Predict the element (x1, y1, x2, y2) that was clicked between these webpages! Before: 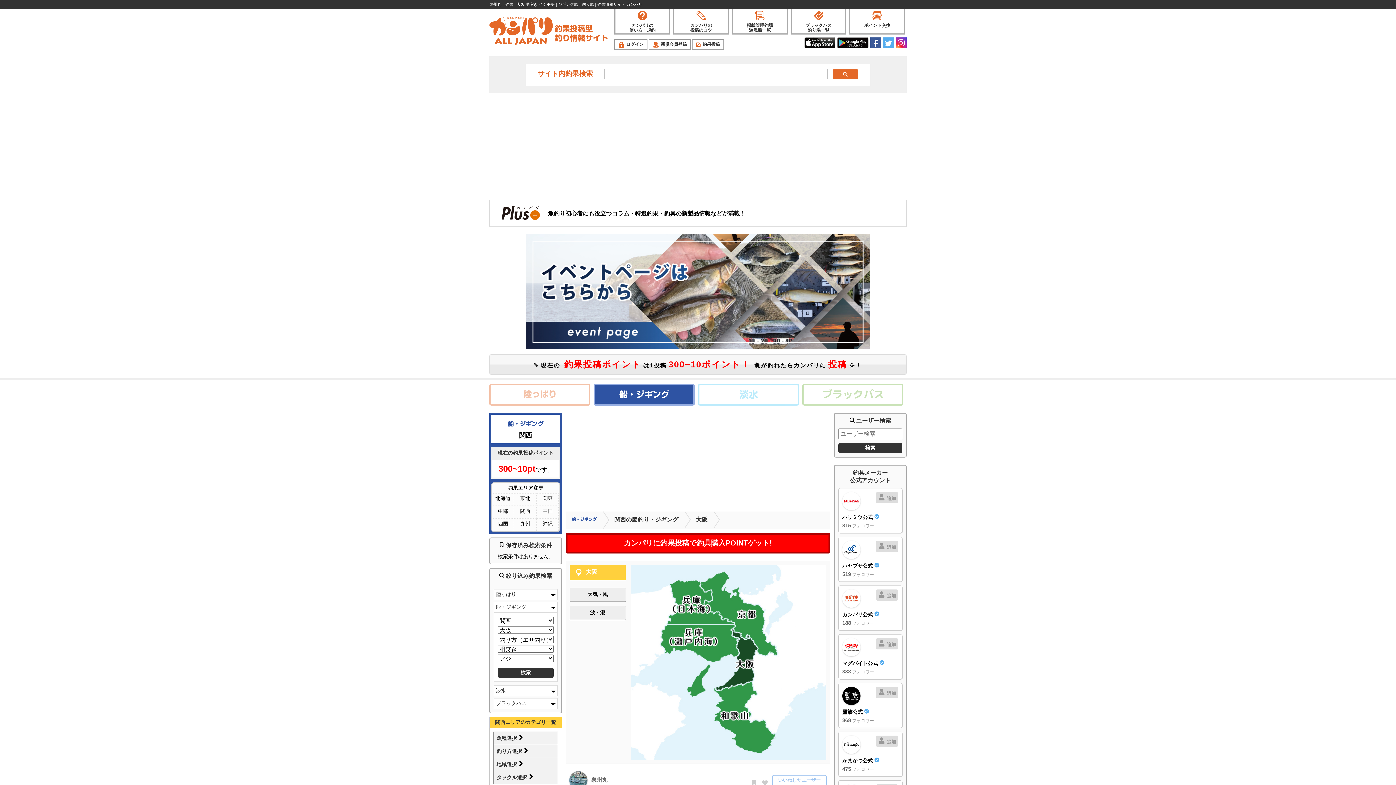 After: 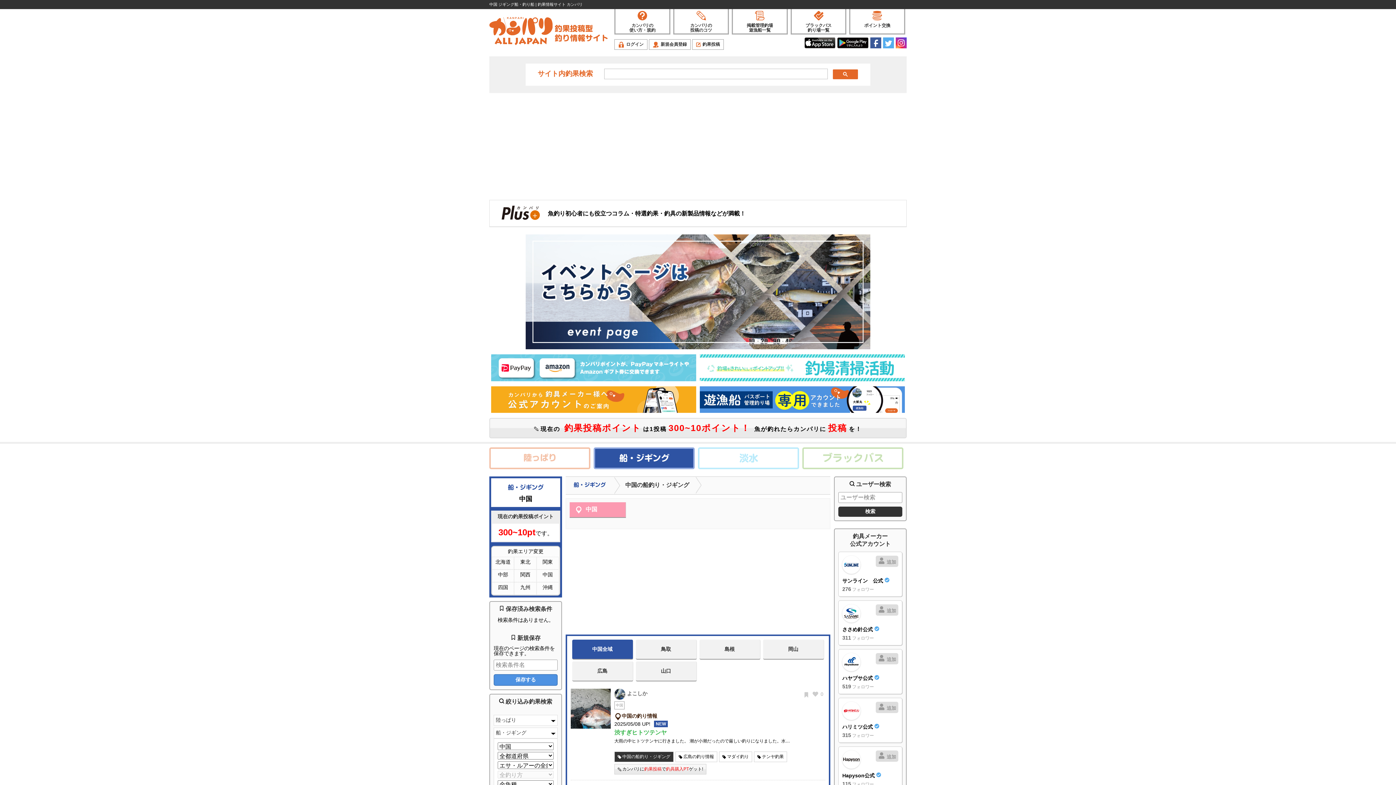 Action: bbox: (537, 508, 558, 516) label: 中国